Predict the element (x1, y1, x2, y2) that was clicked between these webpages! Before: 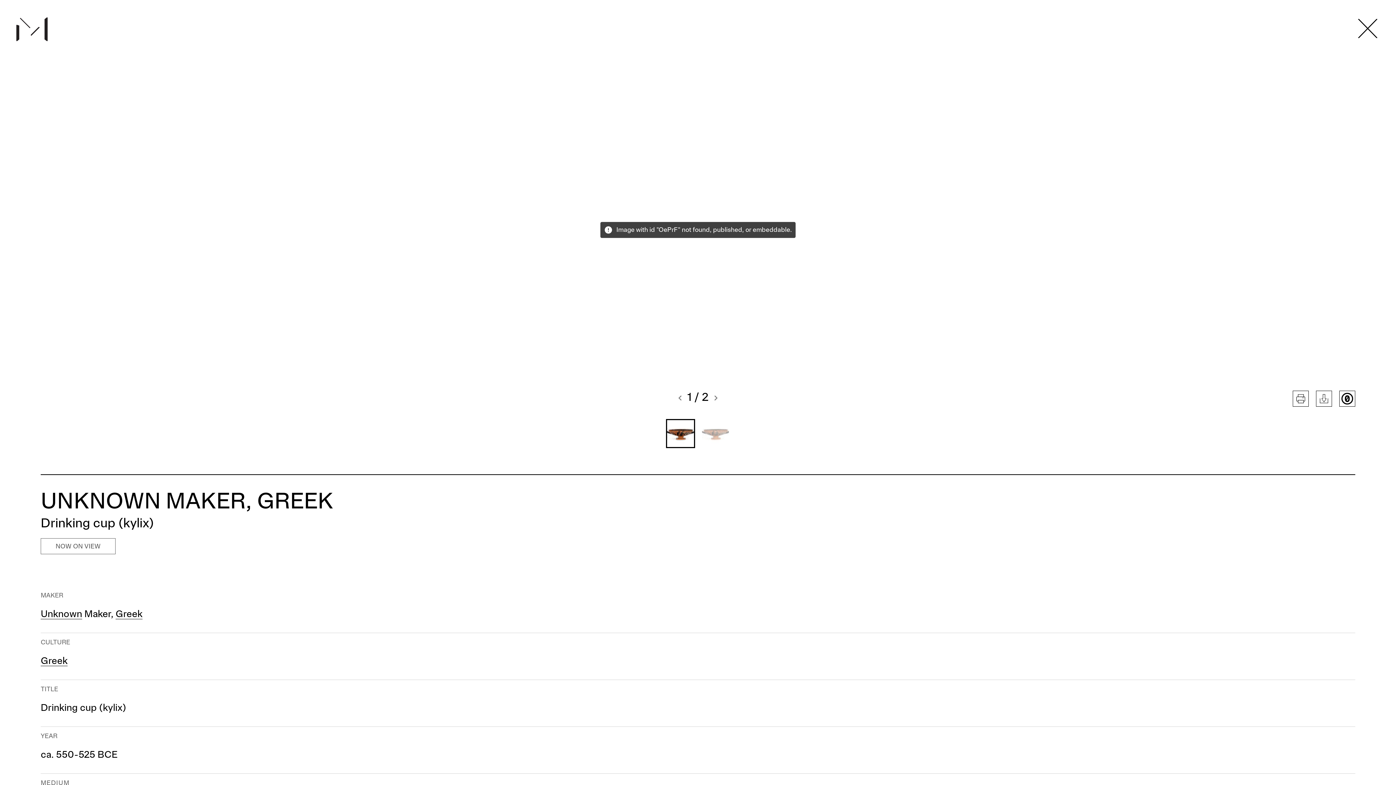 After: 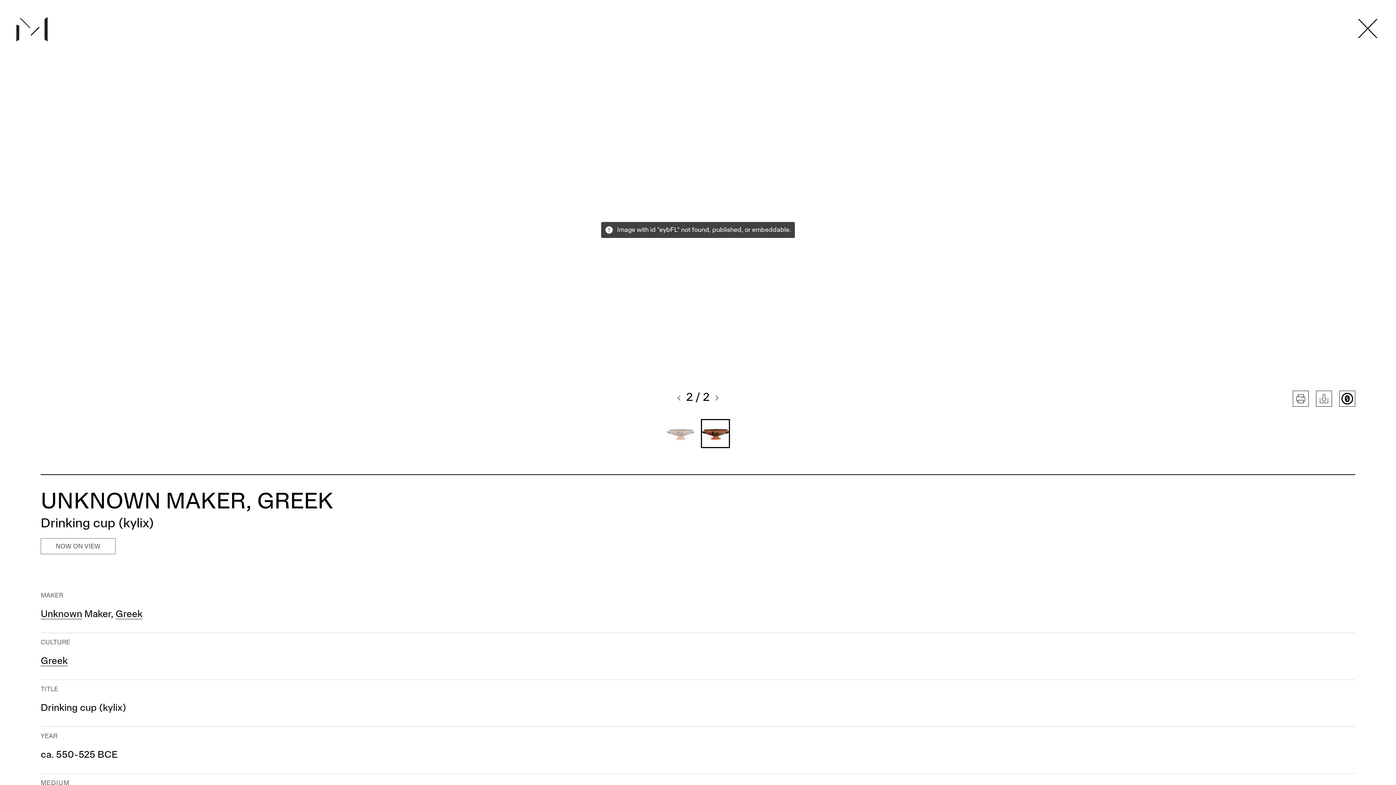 Action: bbox: (701, 419, 730, 448) label: Change image of object to this thumbnail